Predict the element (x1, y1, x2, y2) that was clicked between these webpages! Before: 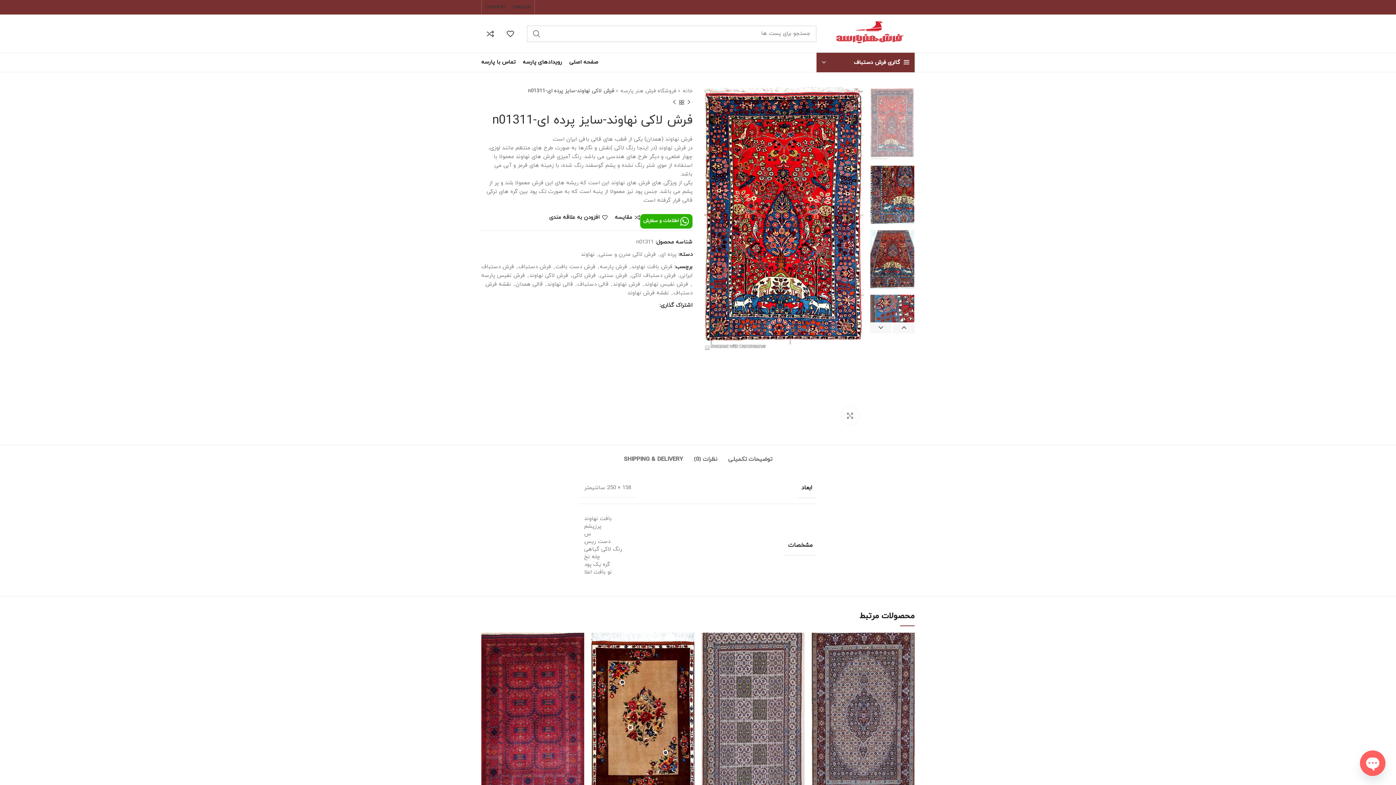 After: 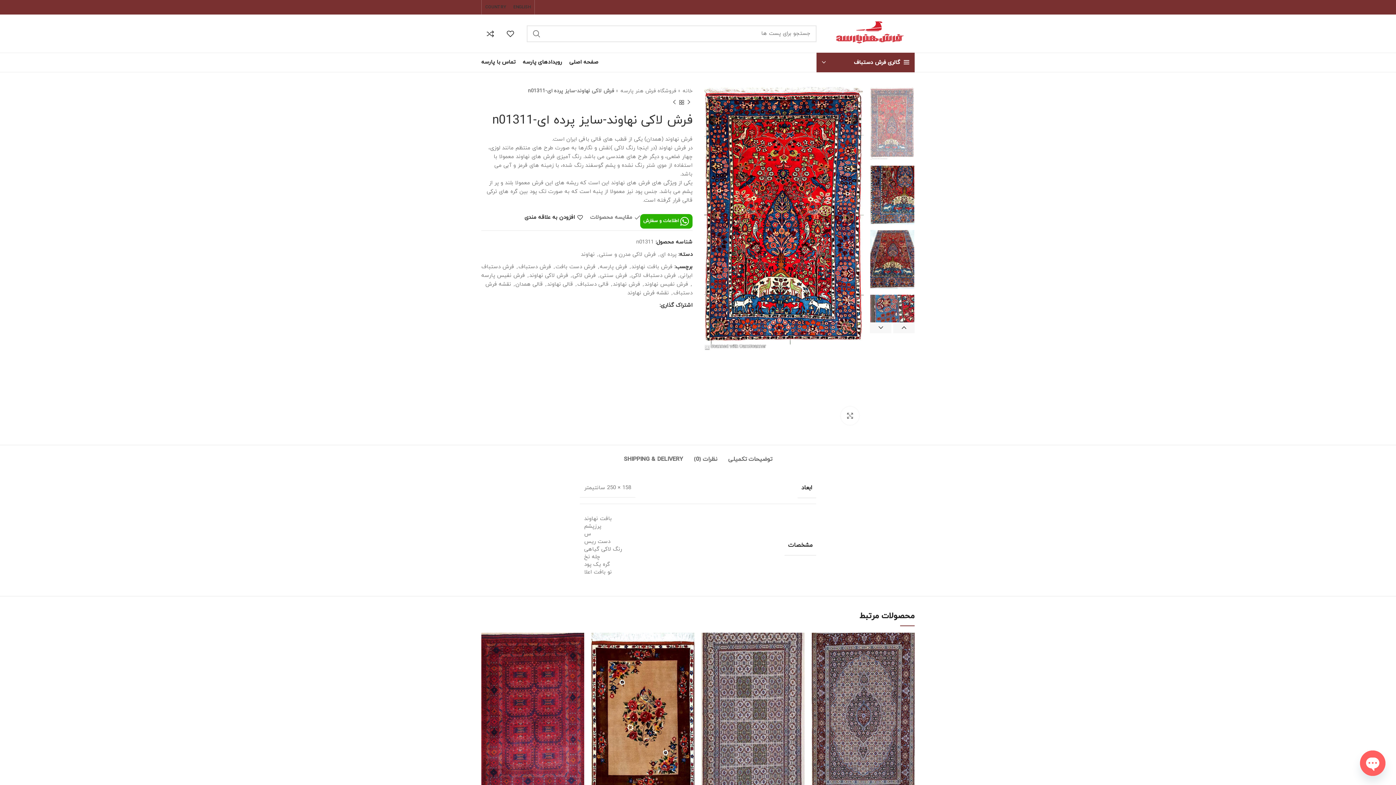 Action: bbox: (615, 214, 640, 220) label: مقايسه